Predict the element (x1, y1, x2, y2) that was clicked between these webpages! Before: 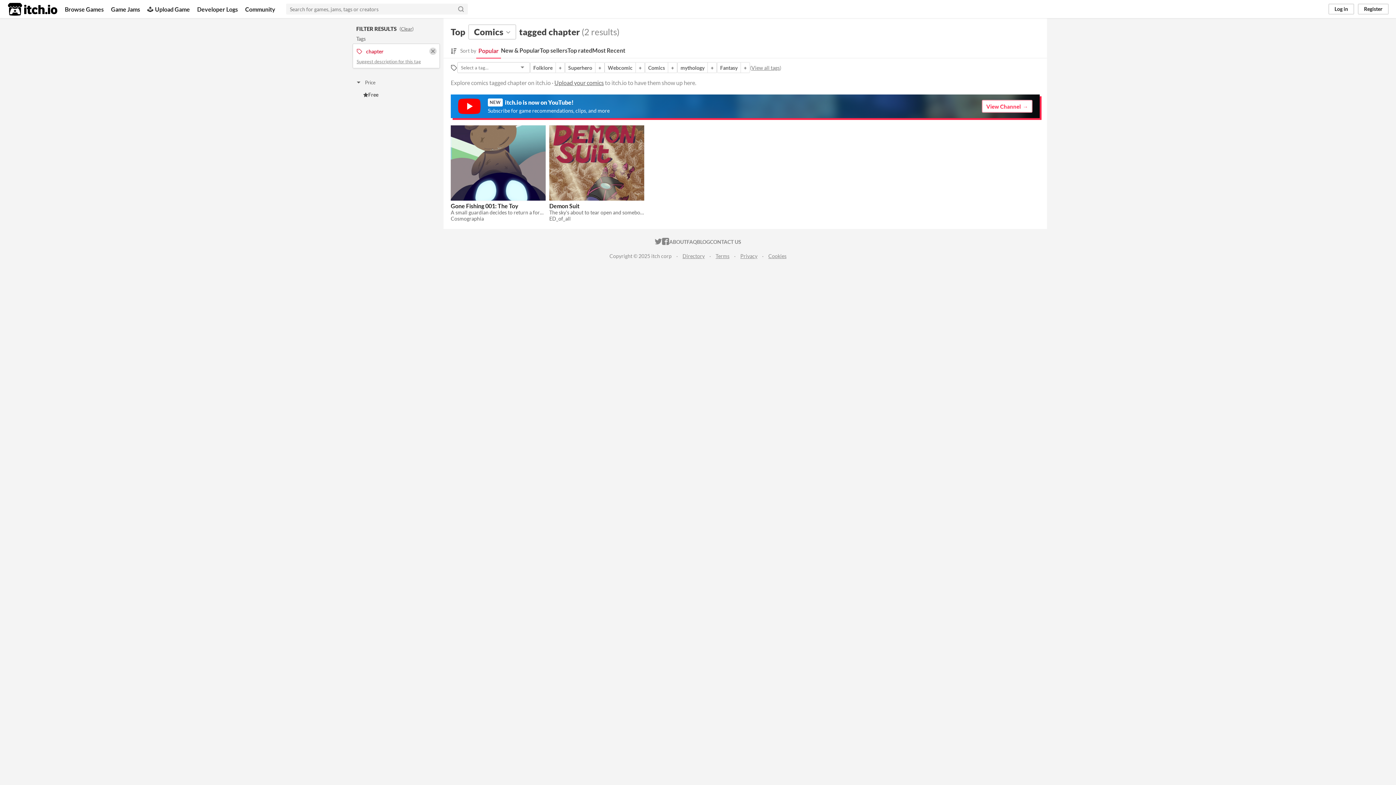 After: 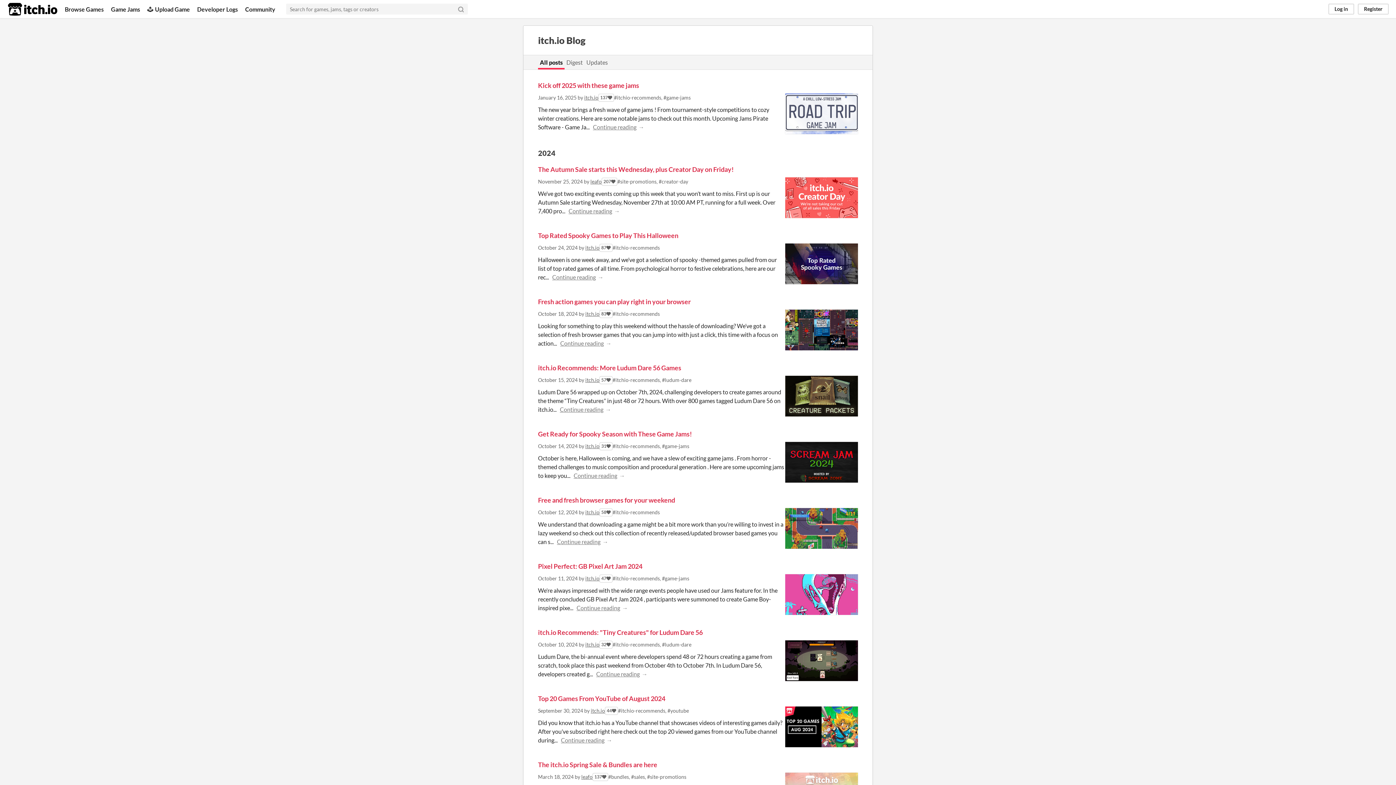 Action: label: BLOG bbox: (697, 236, 710, 247)